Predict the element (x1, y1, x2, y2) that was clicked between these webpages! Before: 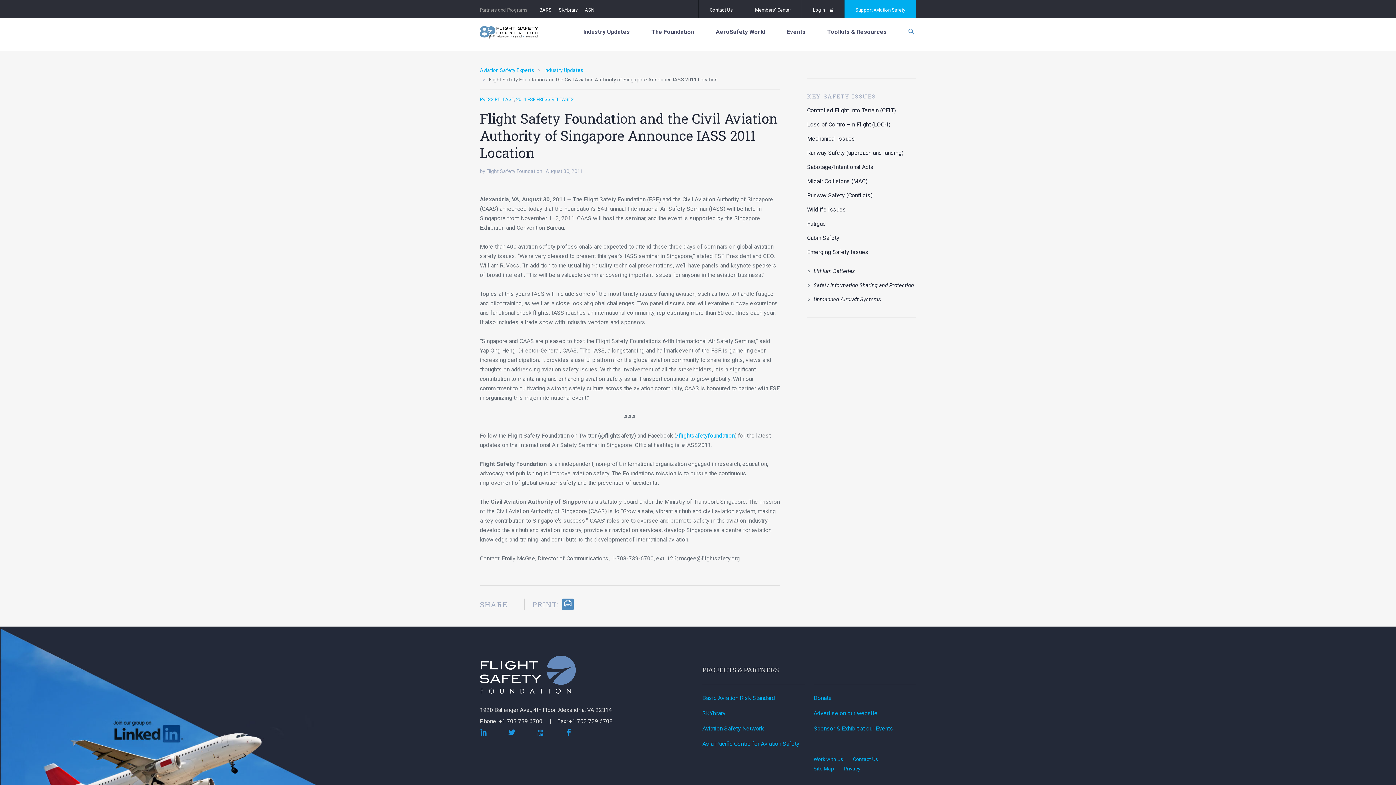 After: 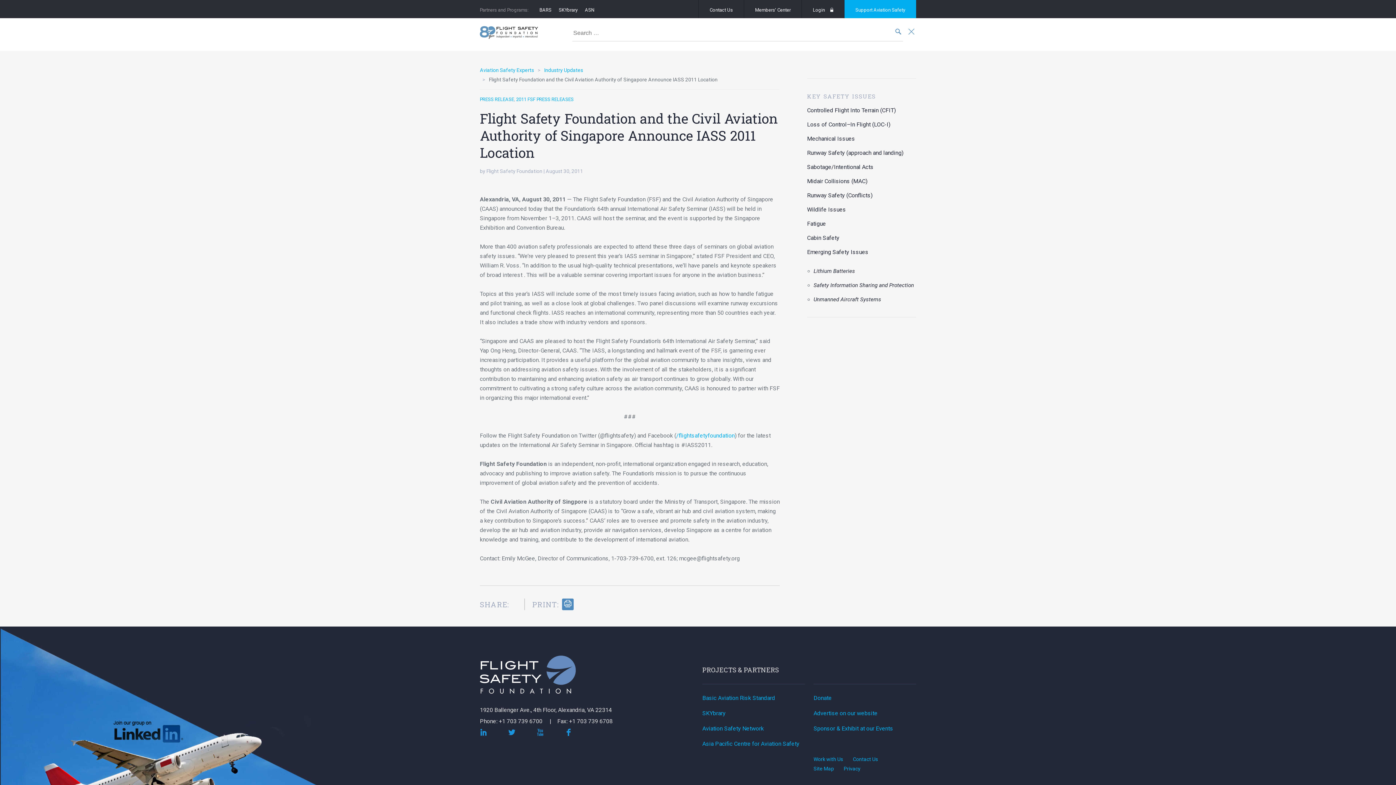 Action: bbox: (906, 23, 916, 40)